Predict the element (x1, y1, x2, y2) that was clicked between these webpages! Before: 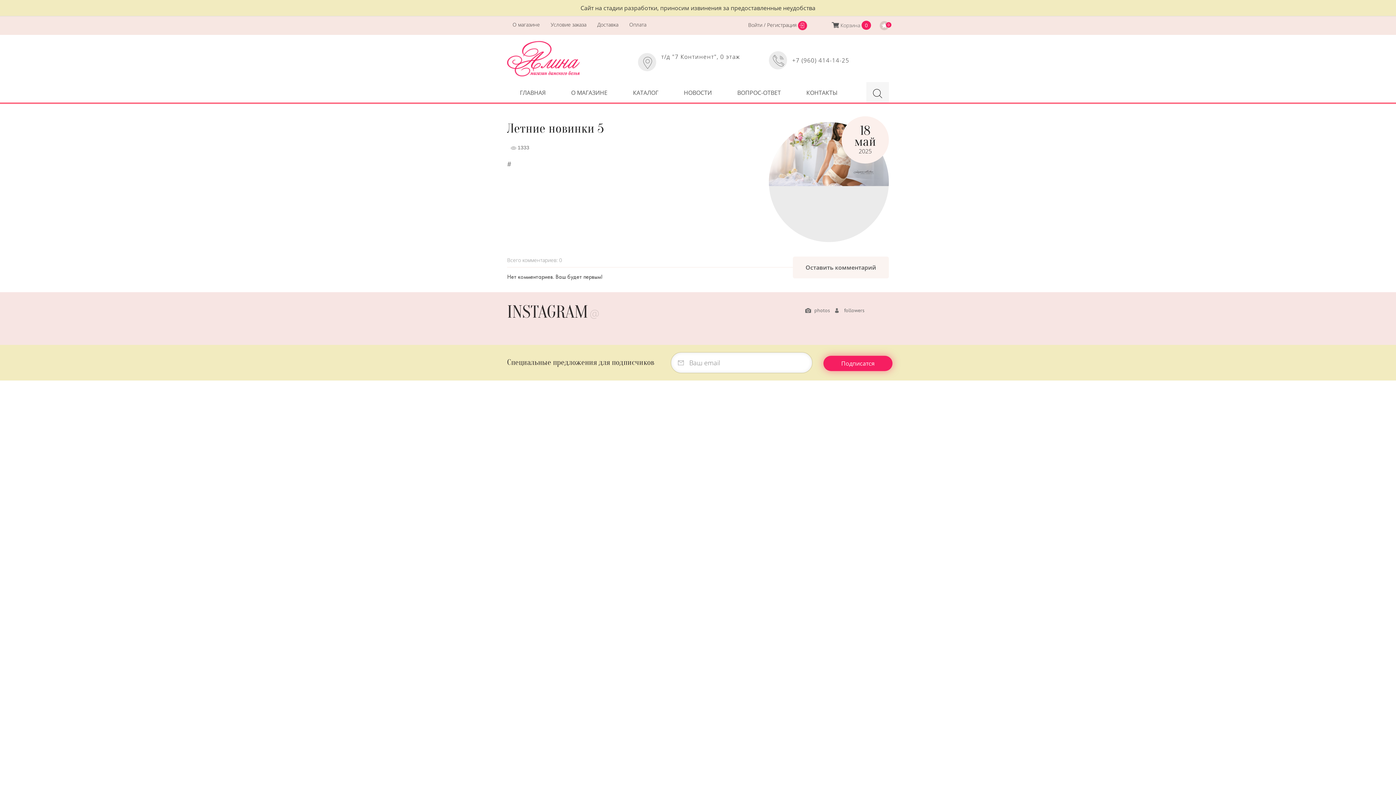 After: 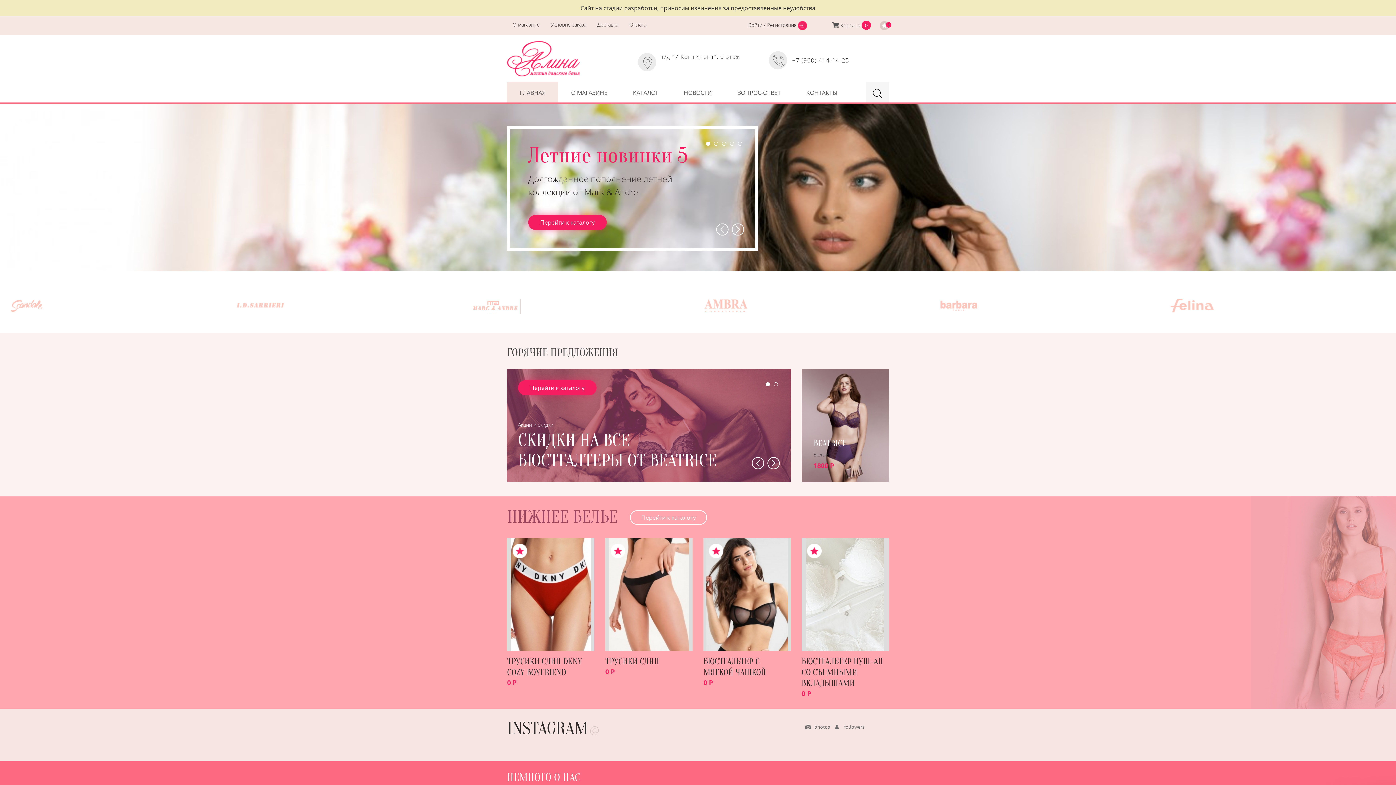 Action: label: ГЛАВНАЯ bbox: (507, 82, 558, 102)